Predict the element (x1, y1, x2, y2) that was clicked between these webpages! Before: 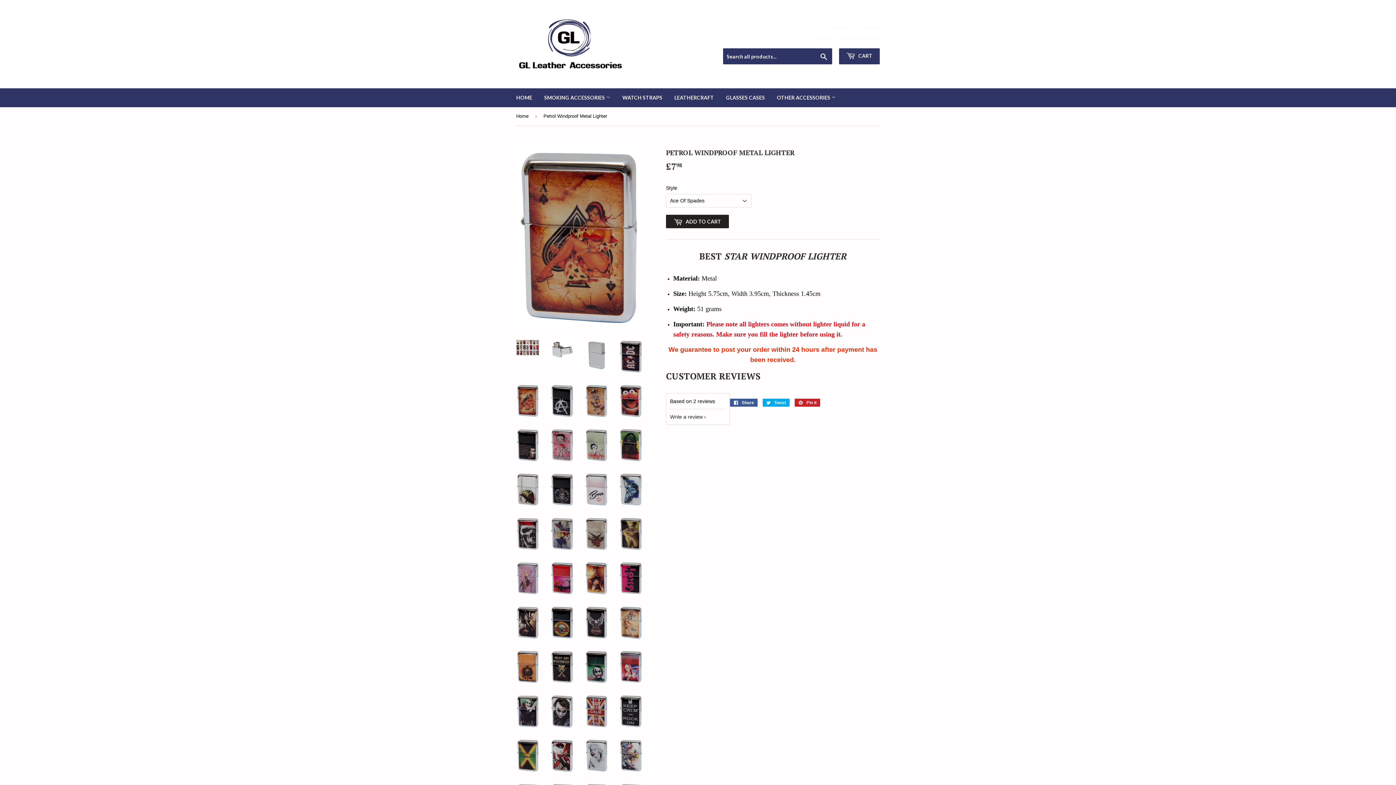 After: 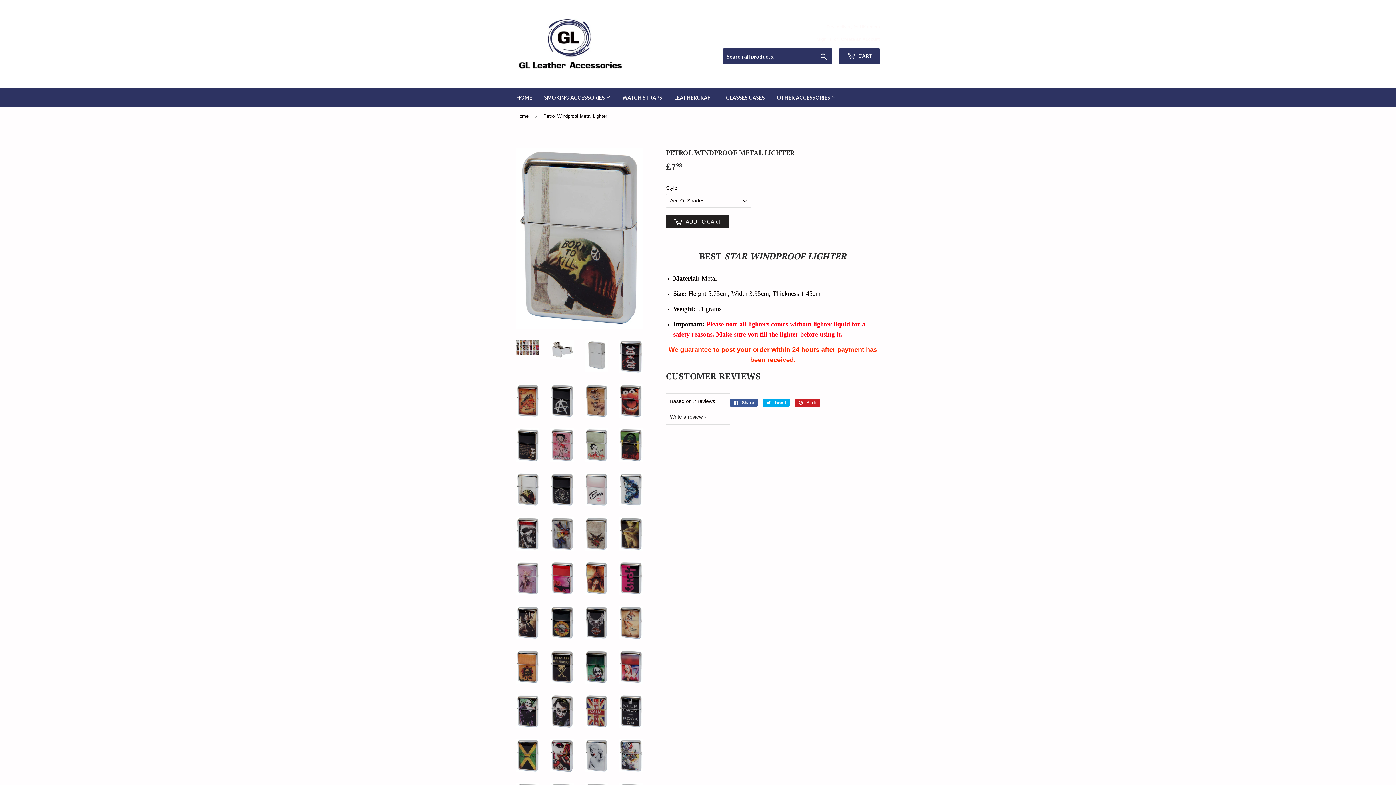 Action: bbox: (516, 473, 539, 506)